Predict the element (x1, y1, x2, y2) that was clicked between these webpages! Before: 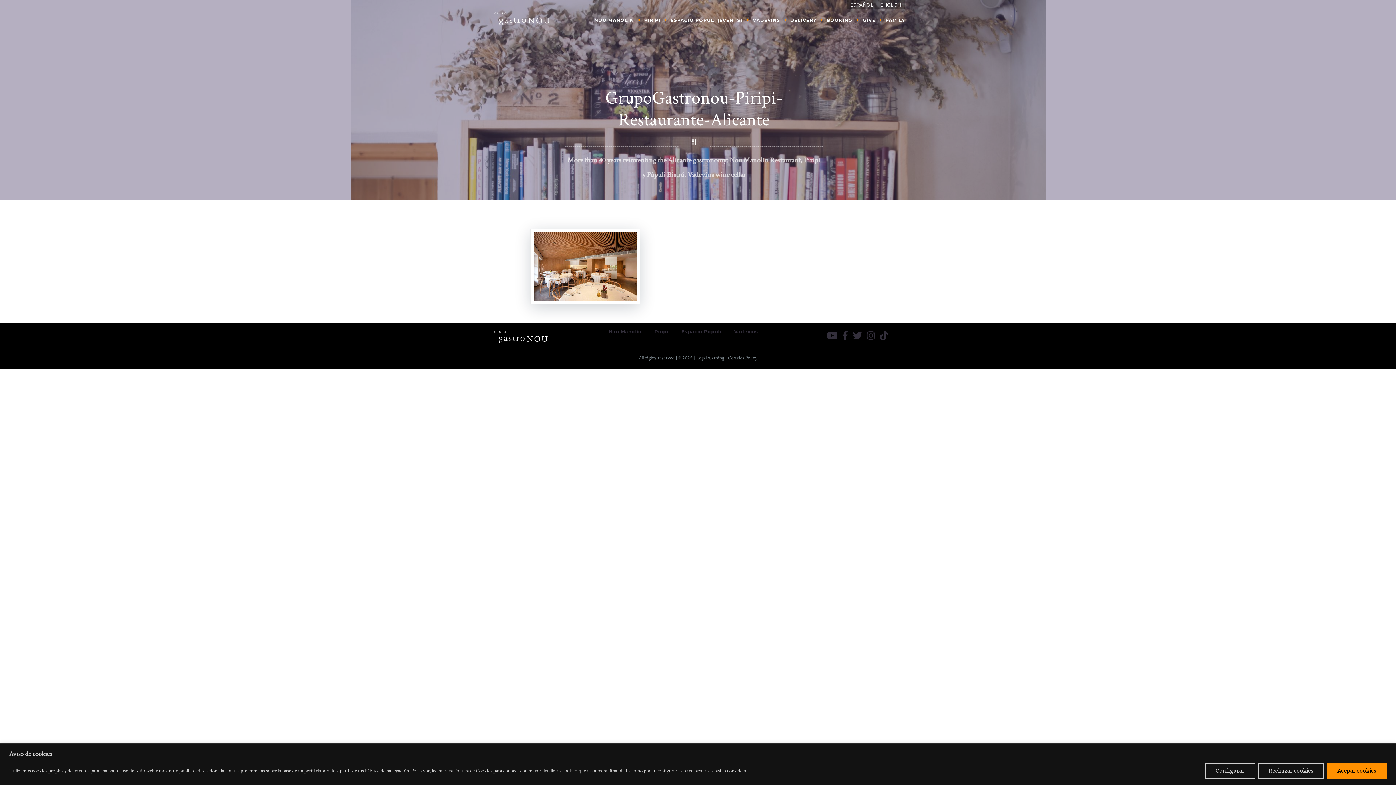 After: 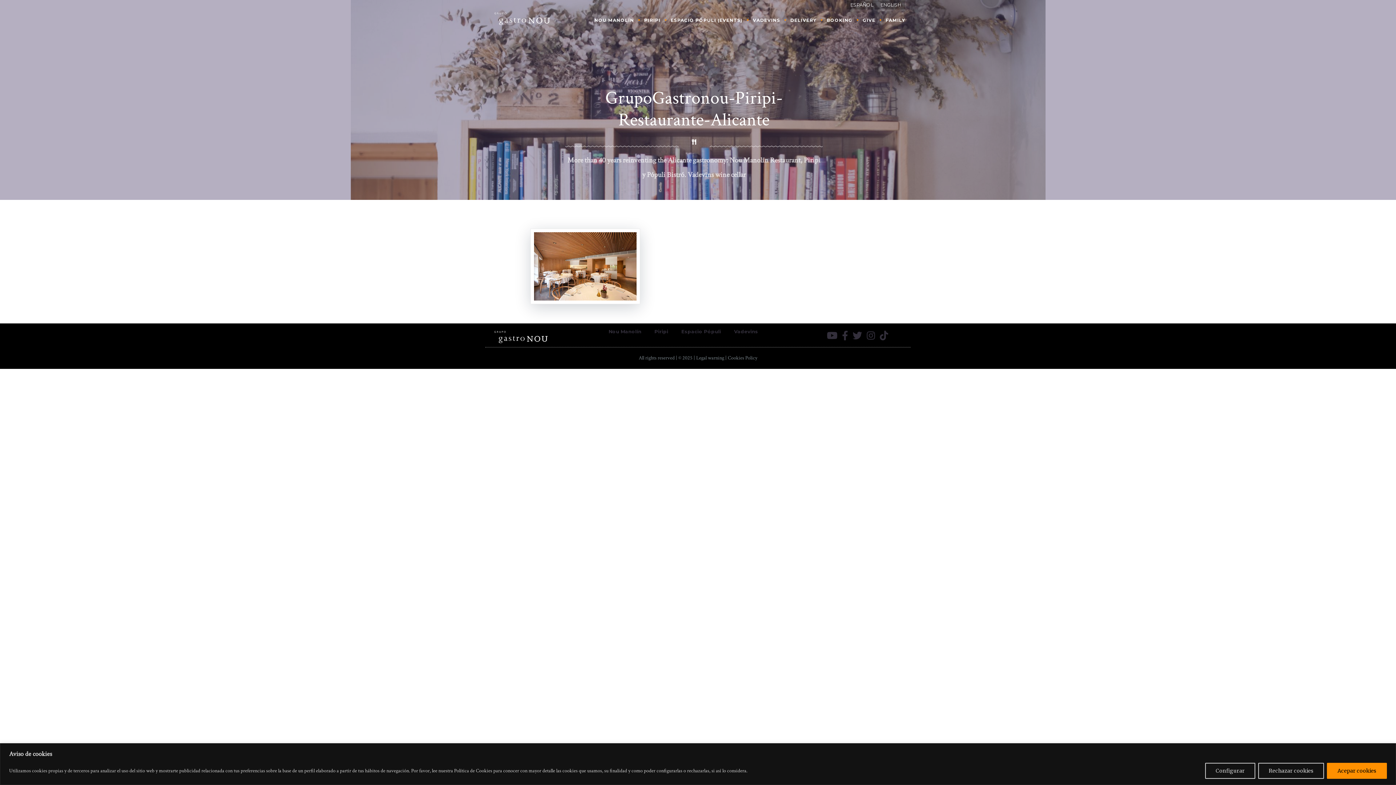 Action: bbox: (877, 0, 905, 9) label: ENGLISH